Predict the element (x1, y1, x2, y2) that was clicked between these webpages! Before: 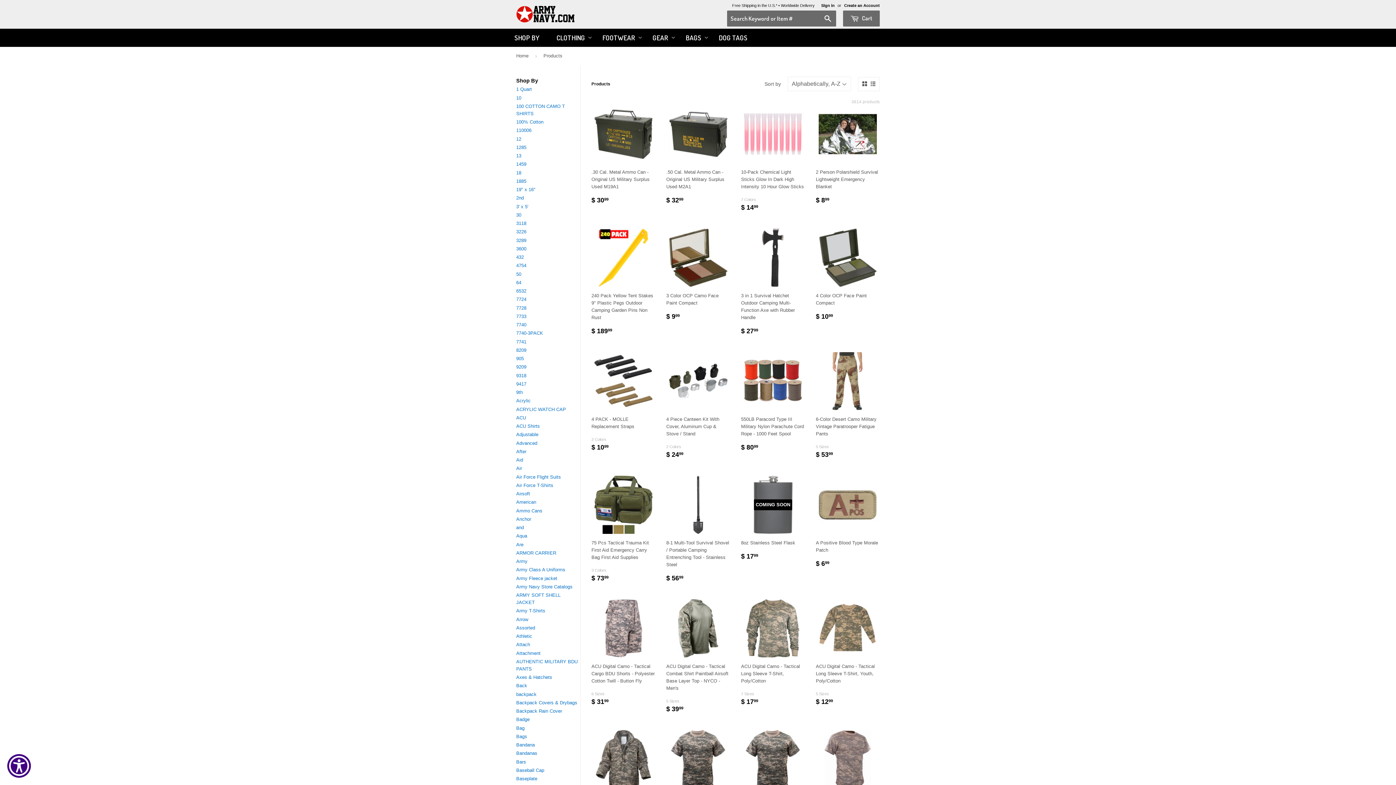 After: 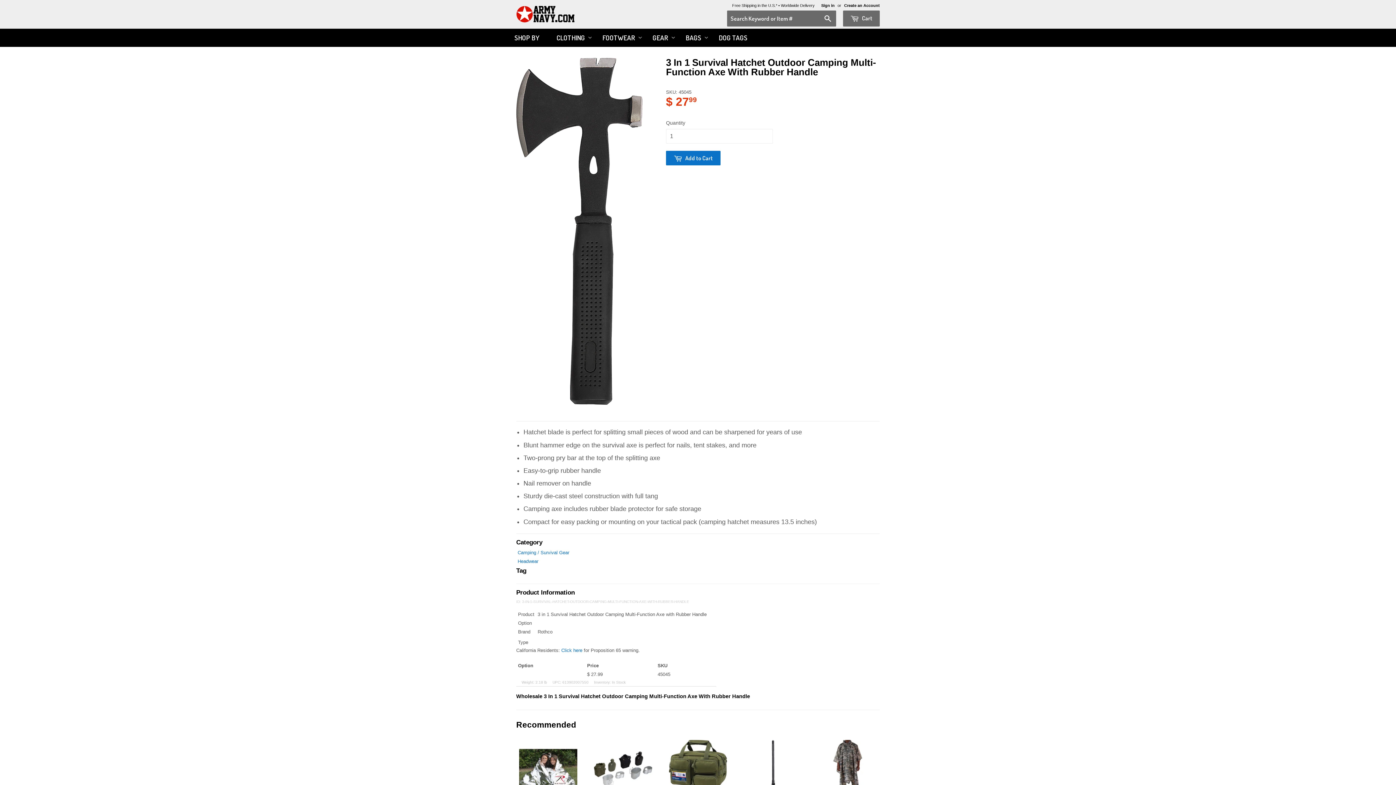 Action: label: 3 in 1 Survival Hatchet Outdoor Camping Multi-Function Axe with Rubber Handle

$ 2799 bbox: (741, 228, 805, 341)